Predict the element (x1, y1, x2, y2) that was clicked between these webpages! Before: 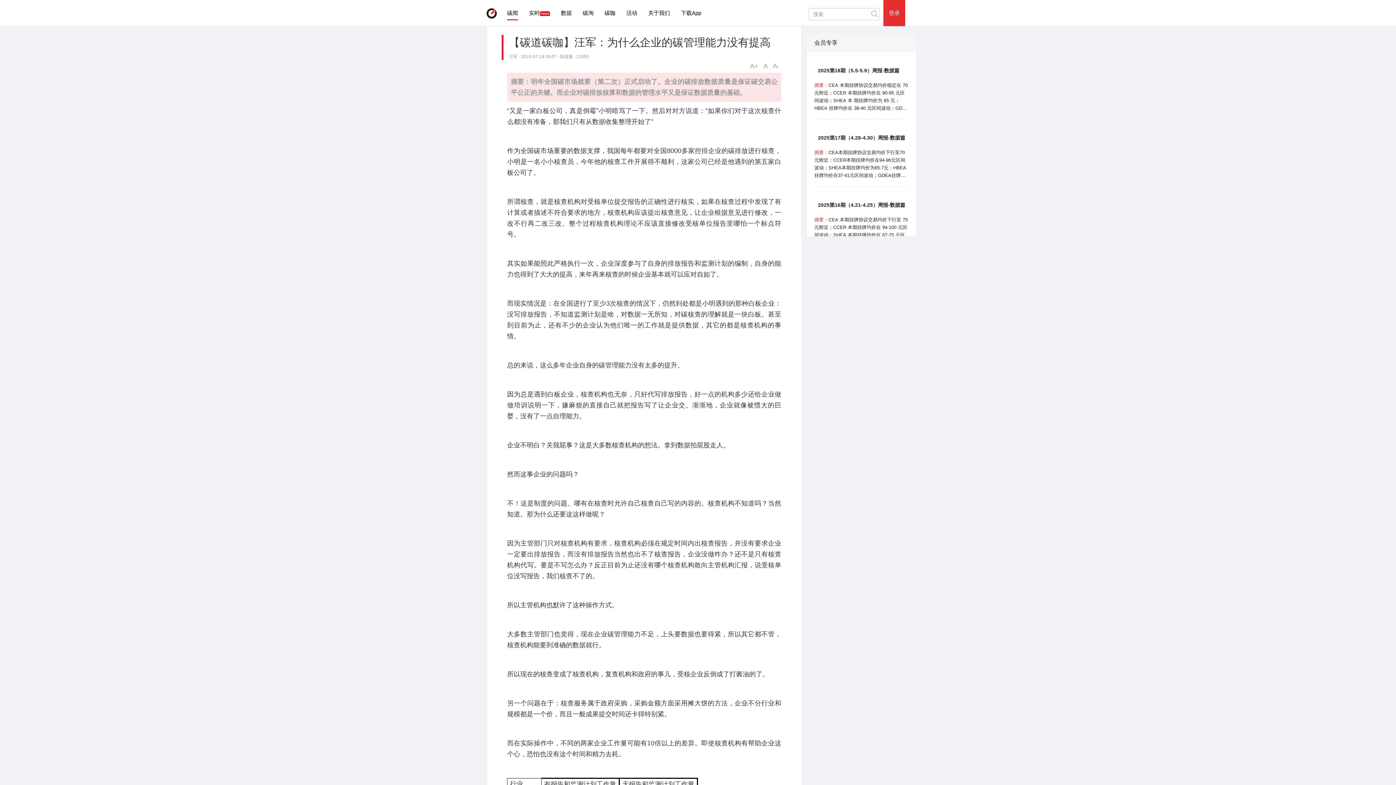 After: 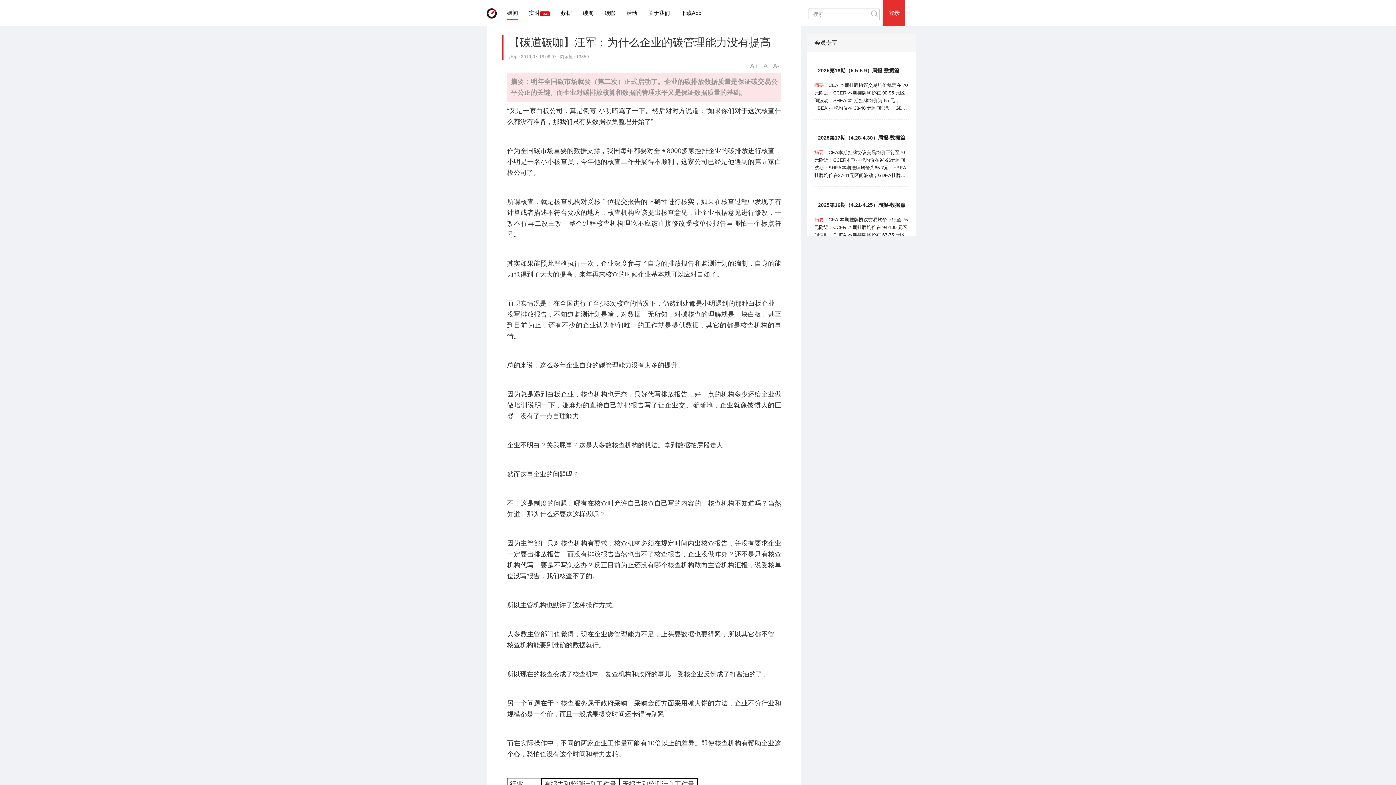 Action: label: 2025第17期（4.28-4.30）周报-数据篇 bbox: (818, 134, 905, 140)